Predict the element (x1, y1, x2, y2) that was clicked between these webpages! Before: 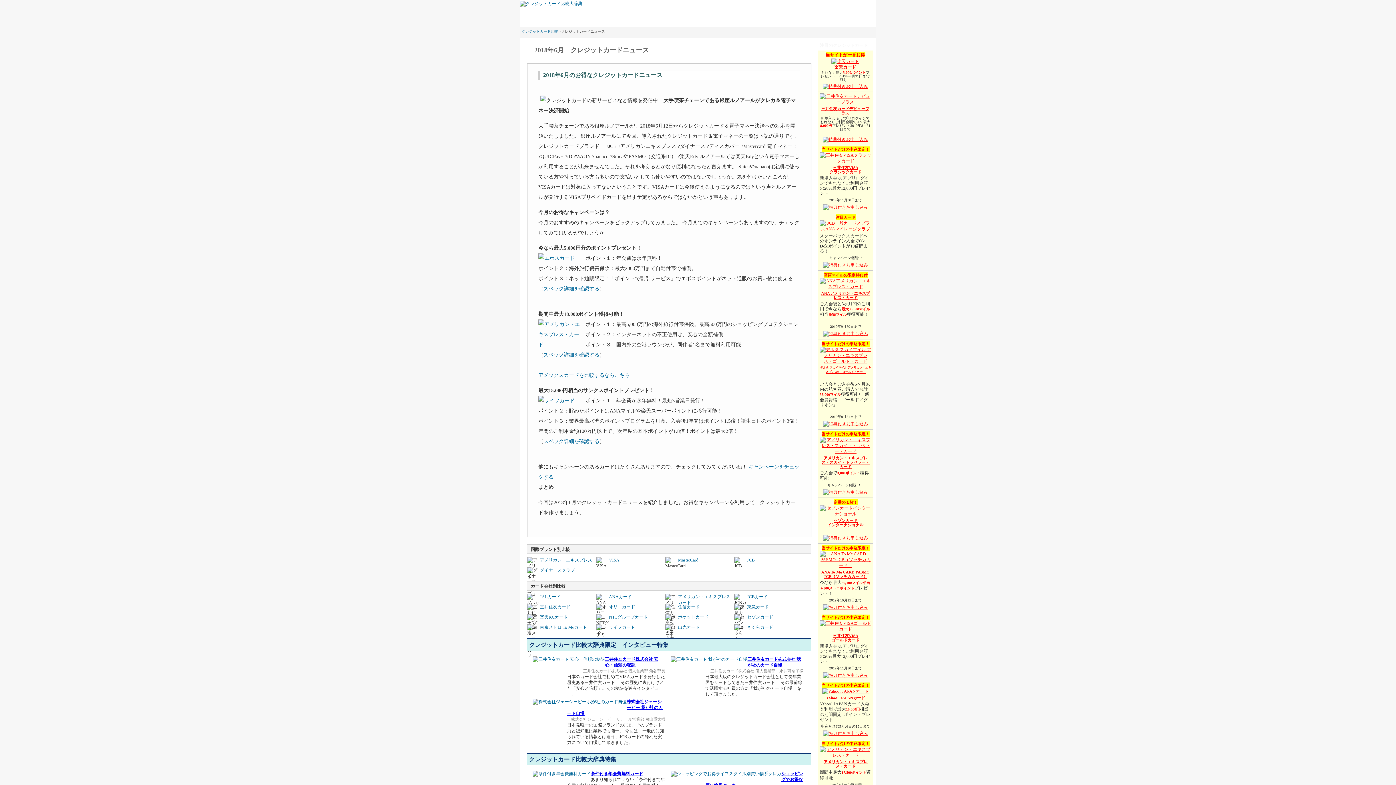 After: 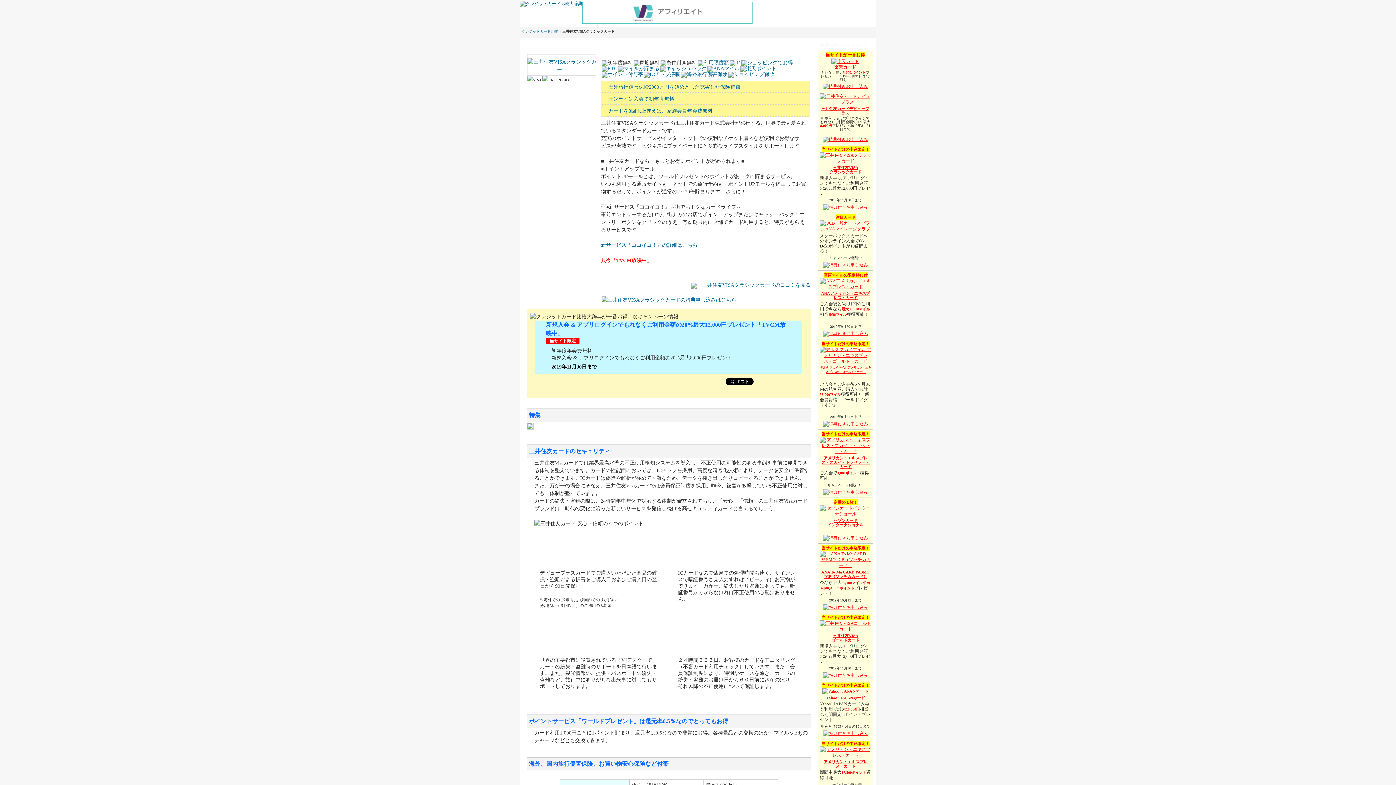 Action: bbox: (823, 204, 868, 209)